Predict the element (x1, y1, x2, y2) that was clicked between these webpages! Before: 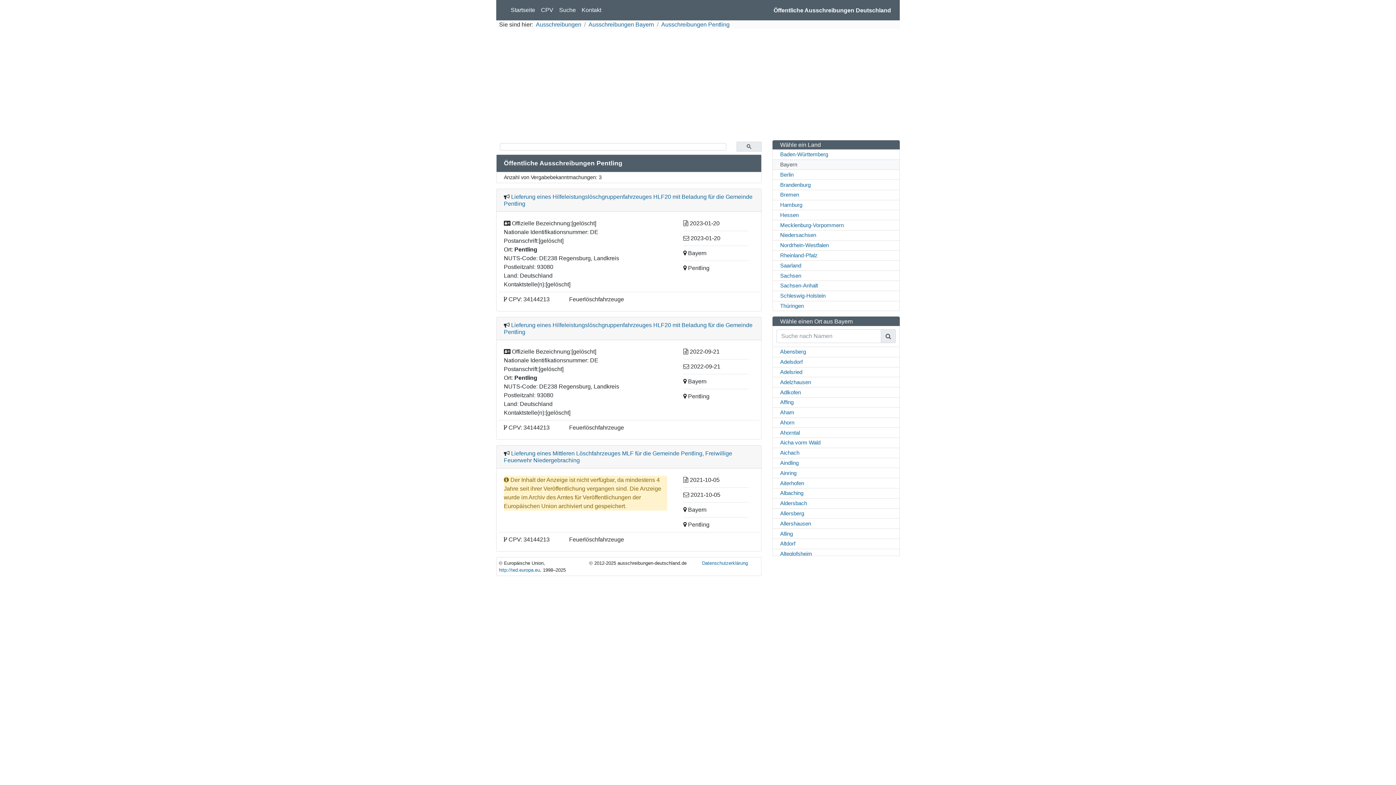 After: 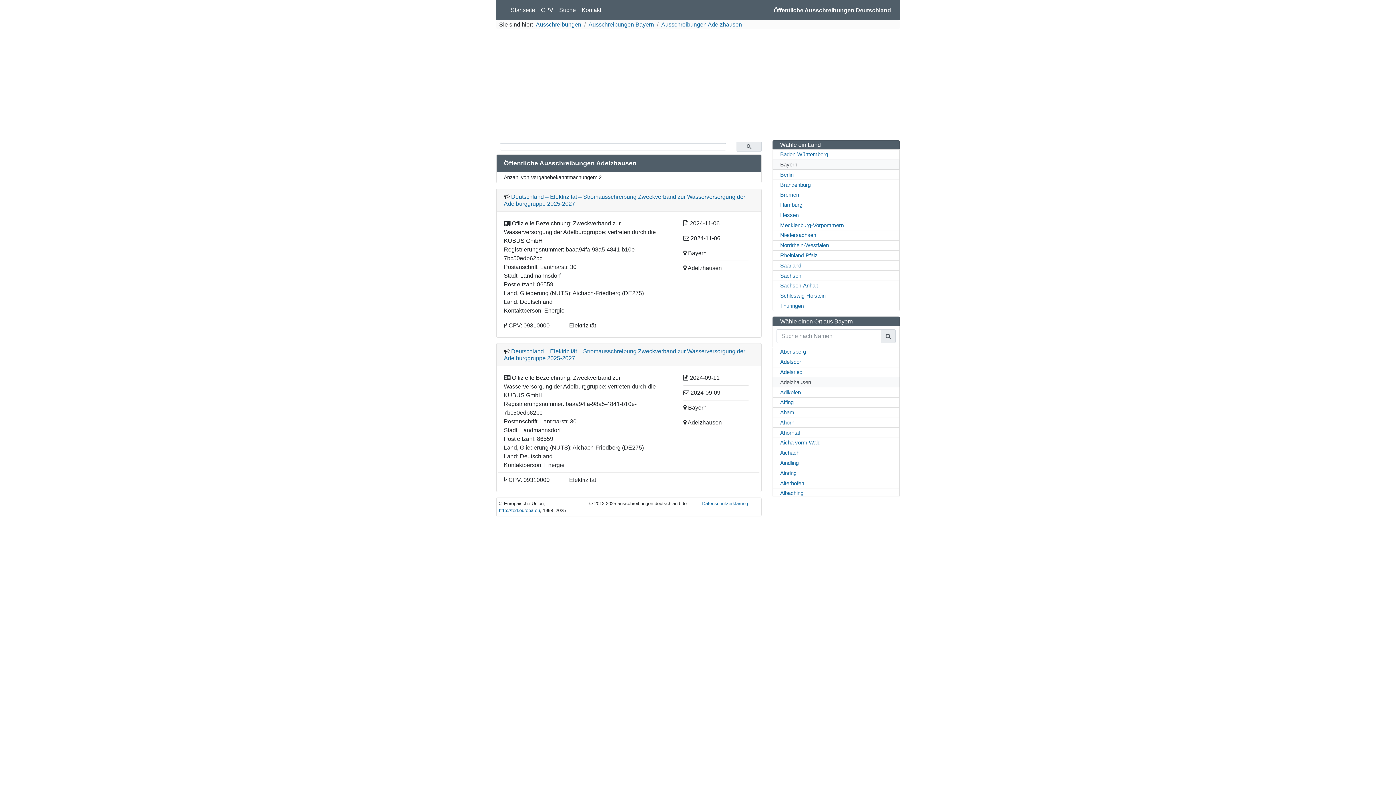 Action: label: Adelzhausen bbox: (772, 377, 899, 387)